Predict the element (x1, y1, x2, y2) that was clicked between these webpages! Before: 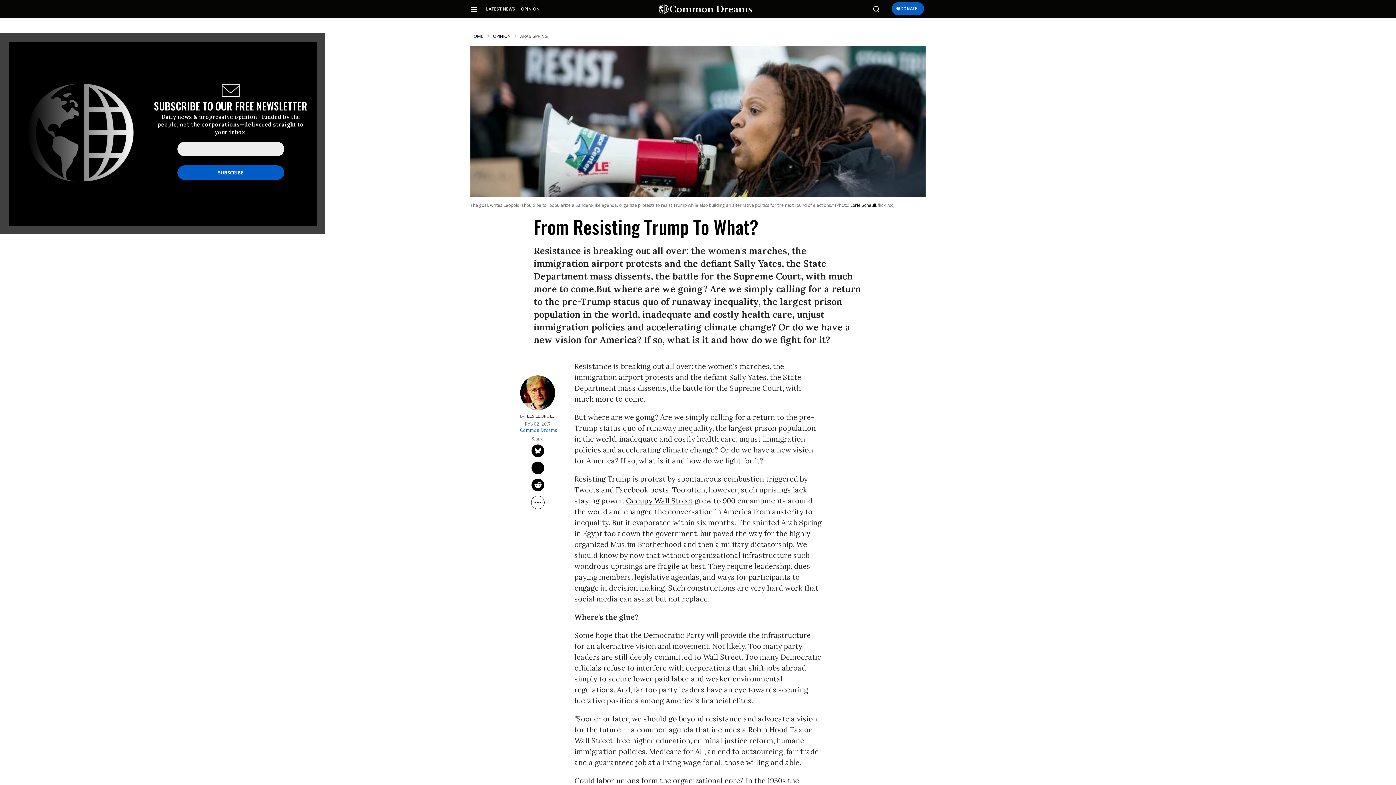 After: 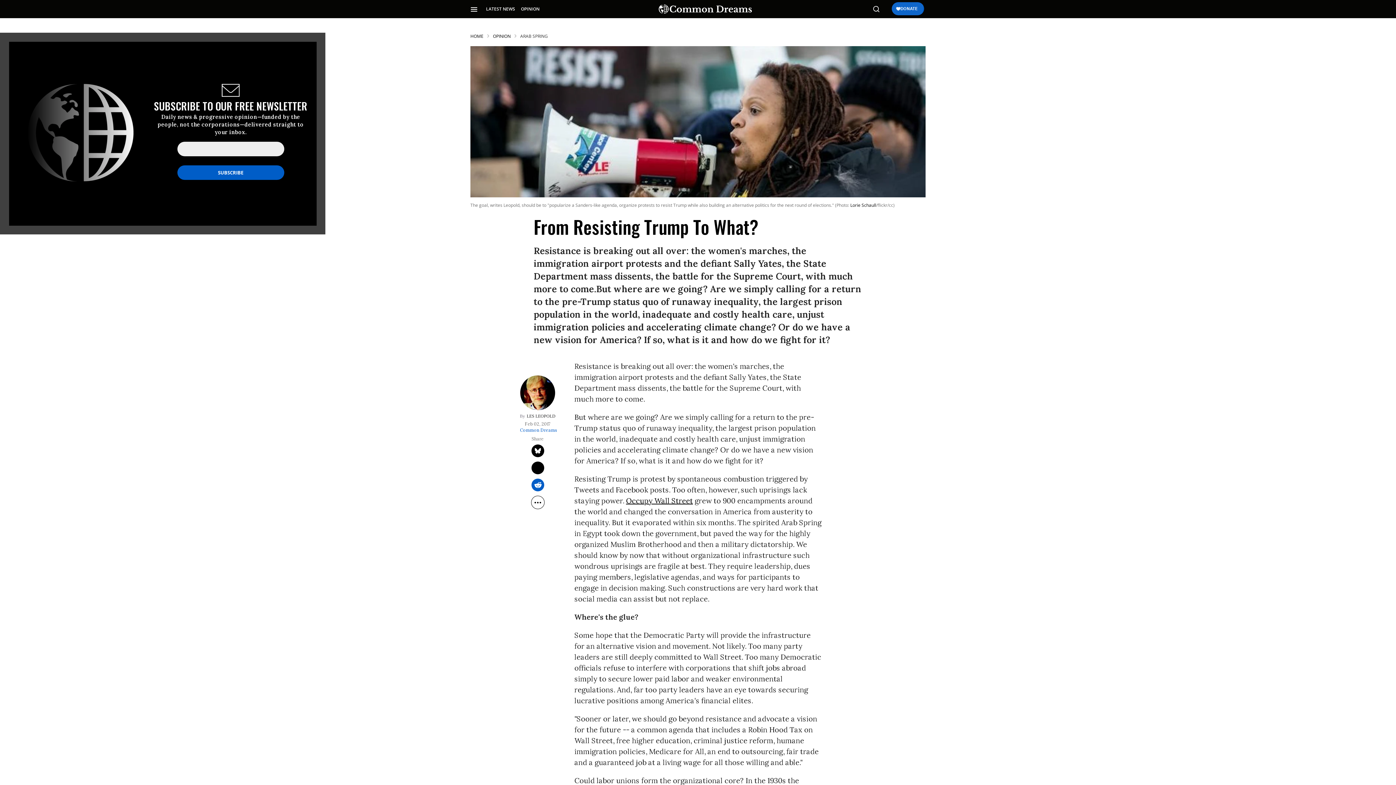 Action: label: Share on Reddit bbox: (531, 479, 544, 491)